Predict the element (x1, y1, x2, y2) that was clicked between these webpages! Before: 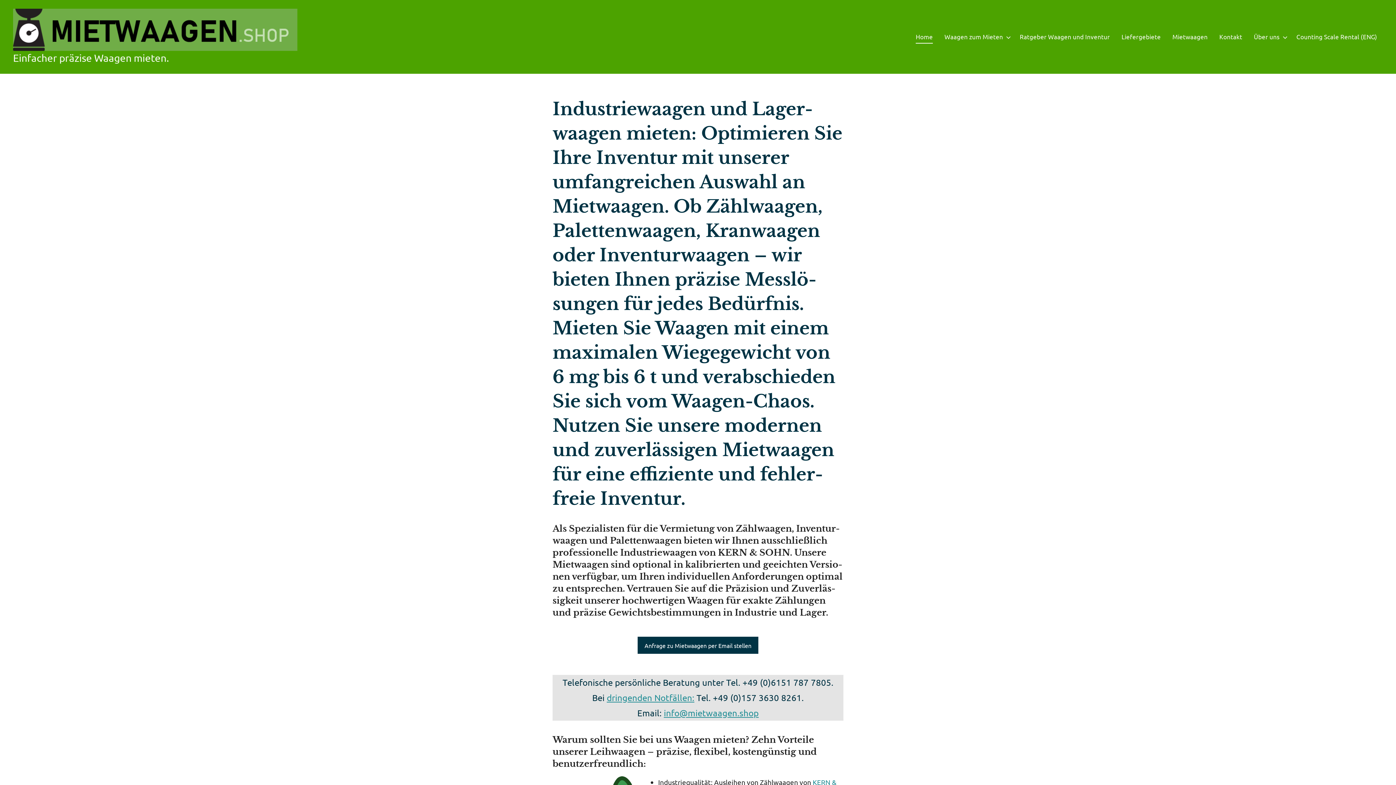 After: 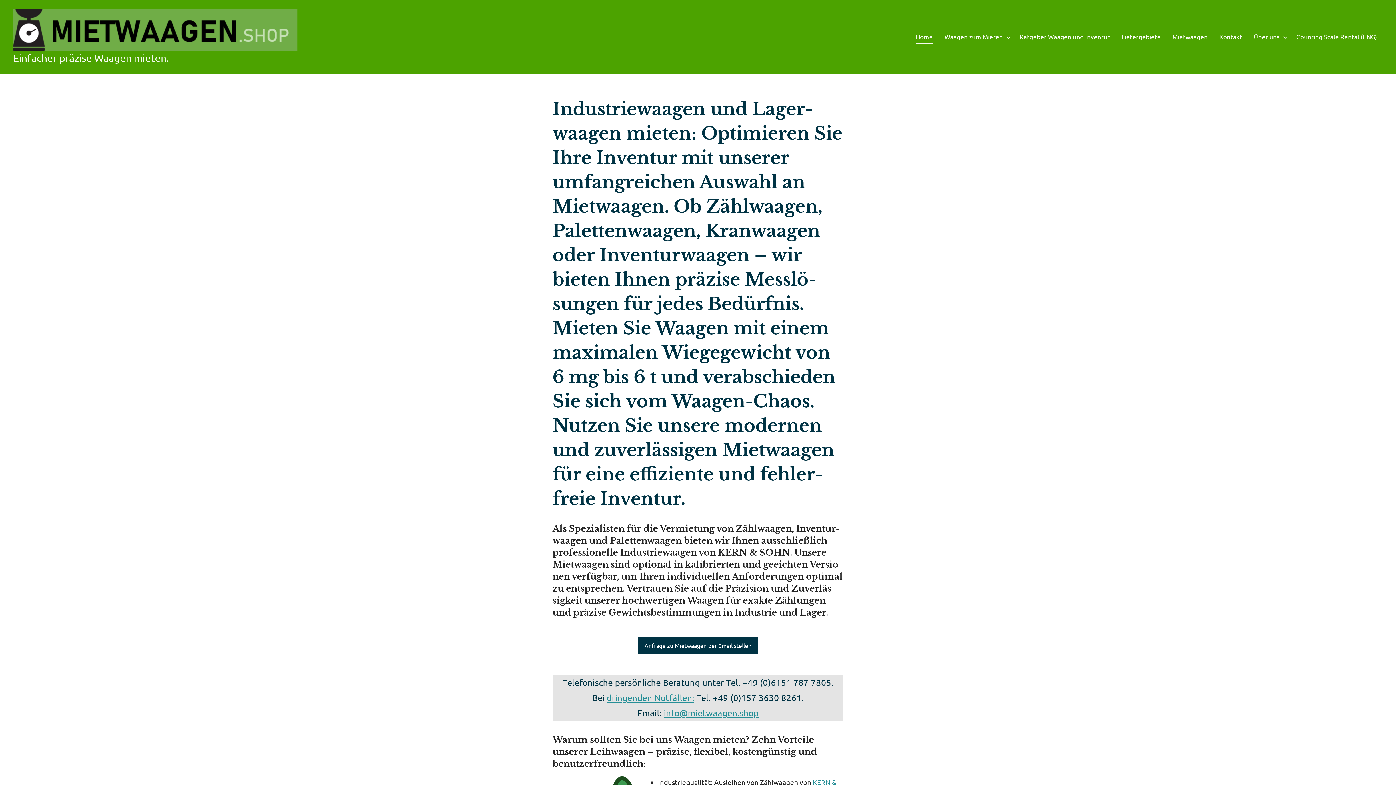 Action: bbox: (13, 8, 297, 50)